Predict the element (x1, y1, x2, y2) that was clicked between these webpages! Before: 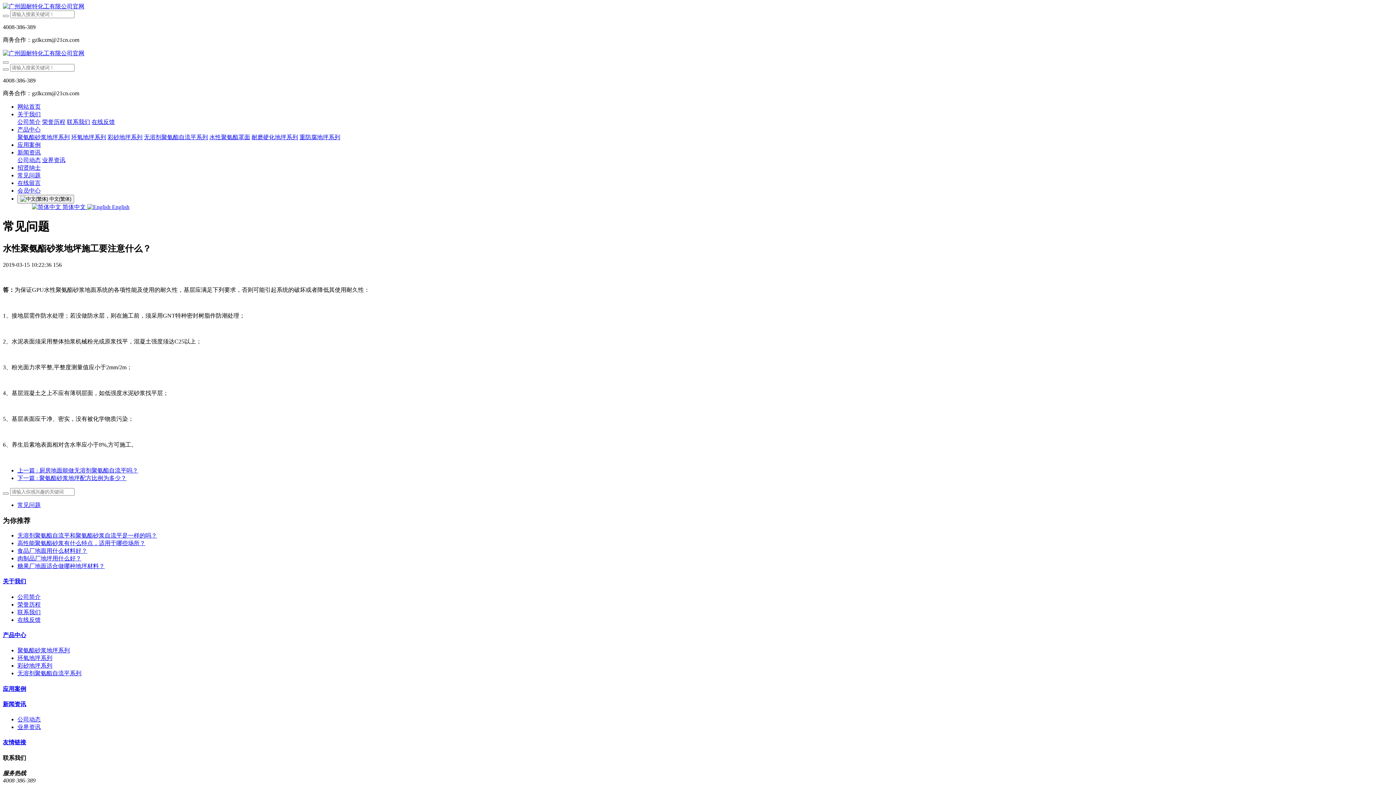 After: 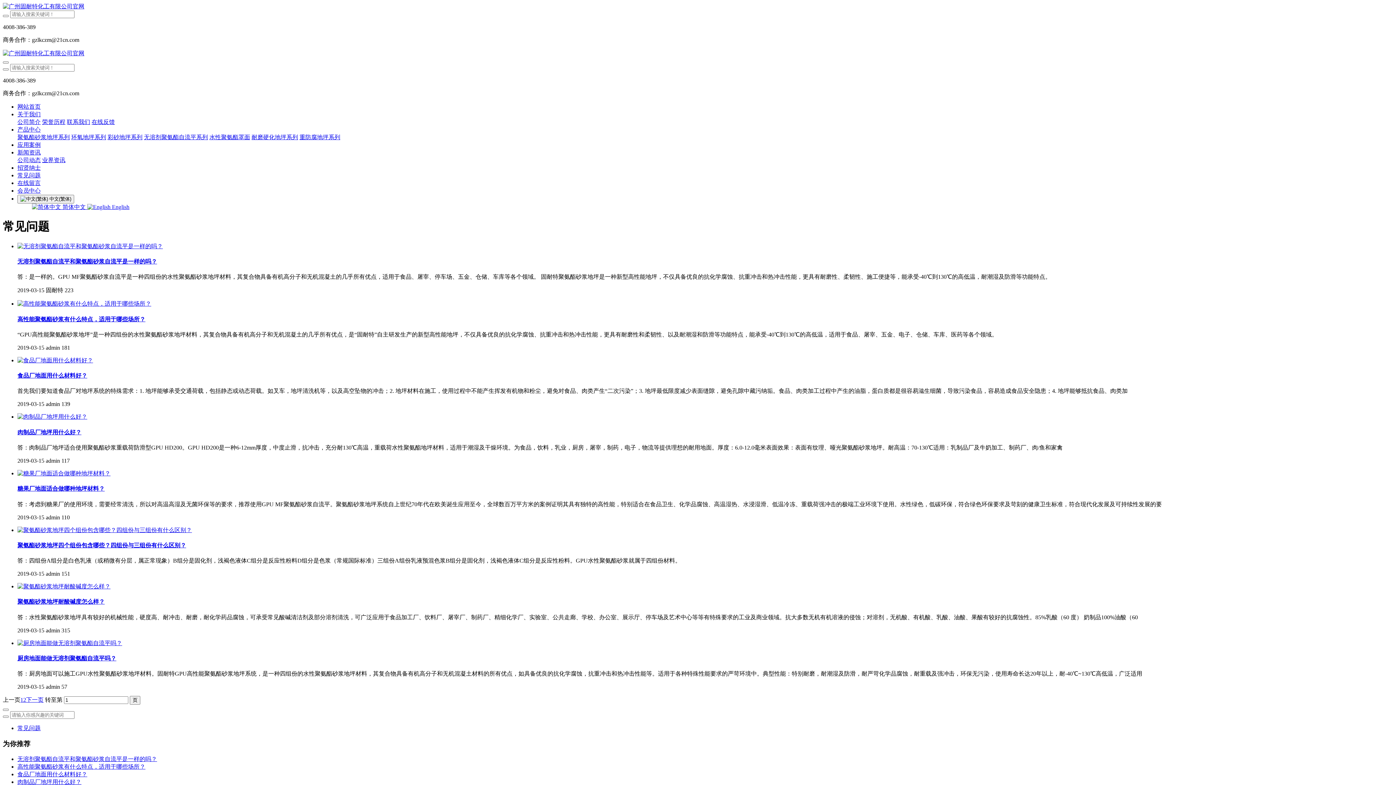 Action: bbox: (2, 492, 8, 494)